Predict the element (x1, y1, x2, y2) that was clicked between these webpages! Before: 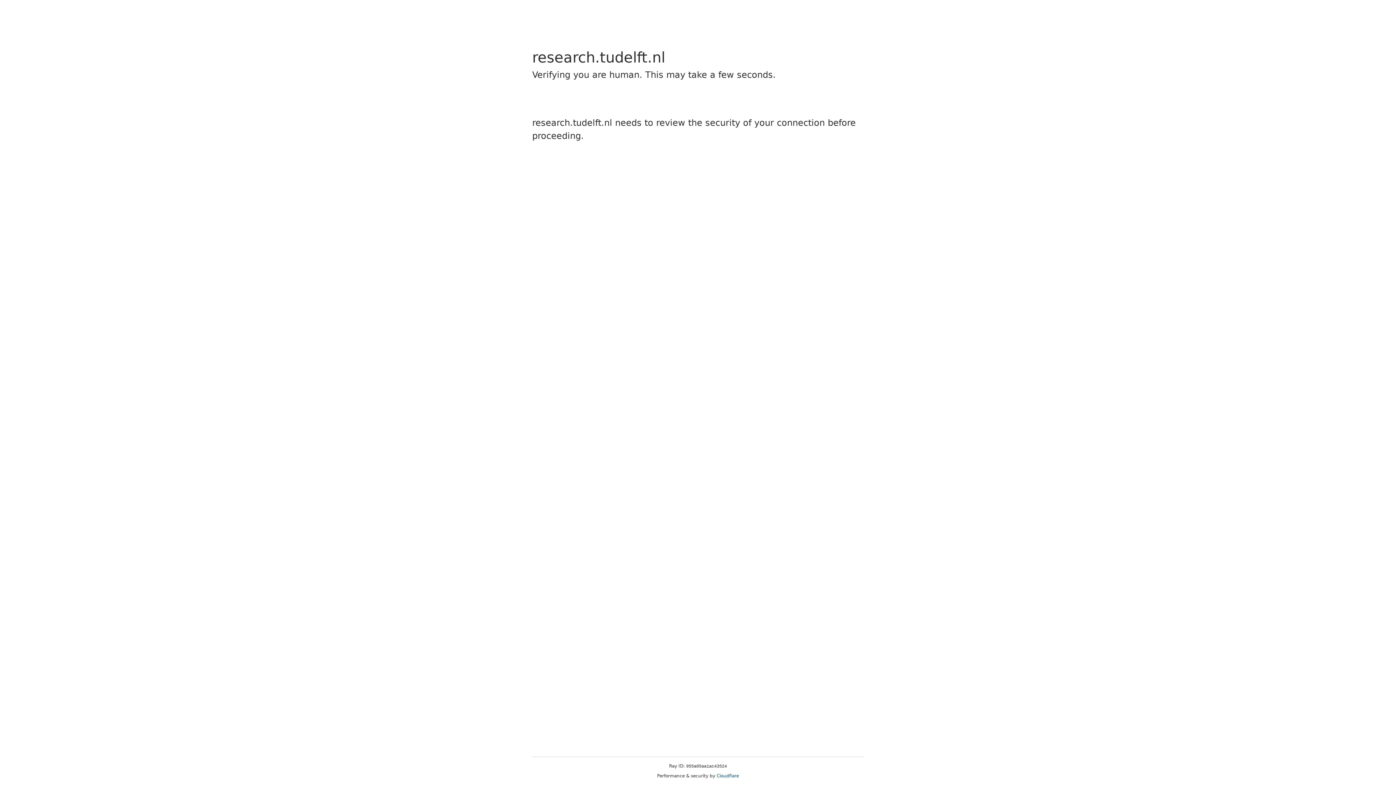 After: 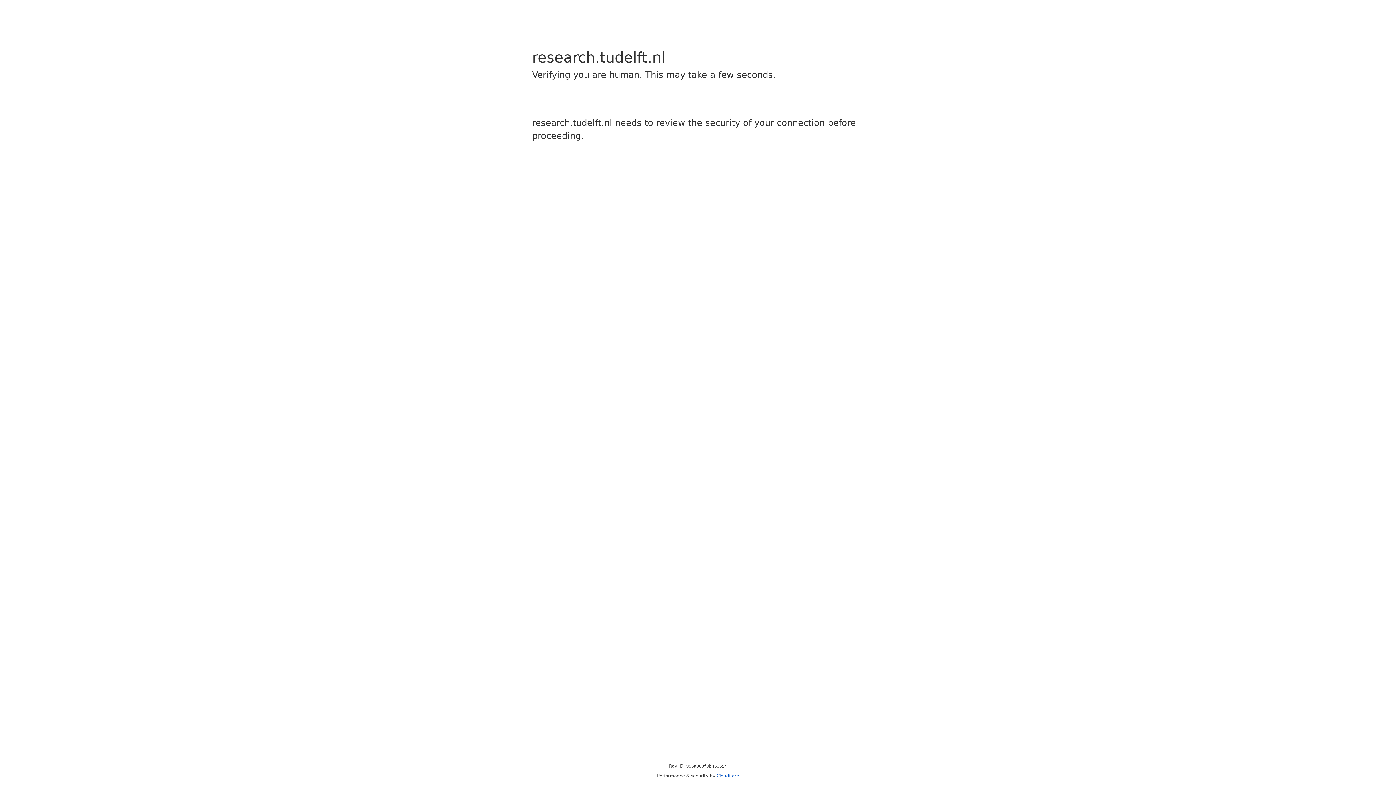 Action: label: Cloudflare bbox: (716, 773, 739, 778)